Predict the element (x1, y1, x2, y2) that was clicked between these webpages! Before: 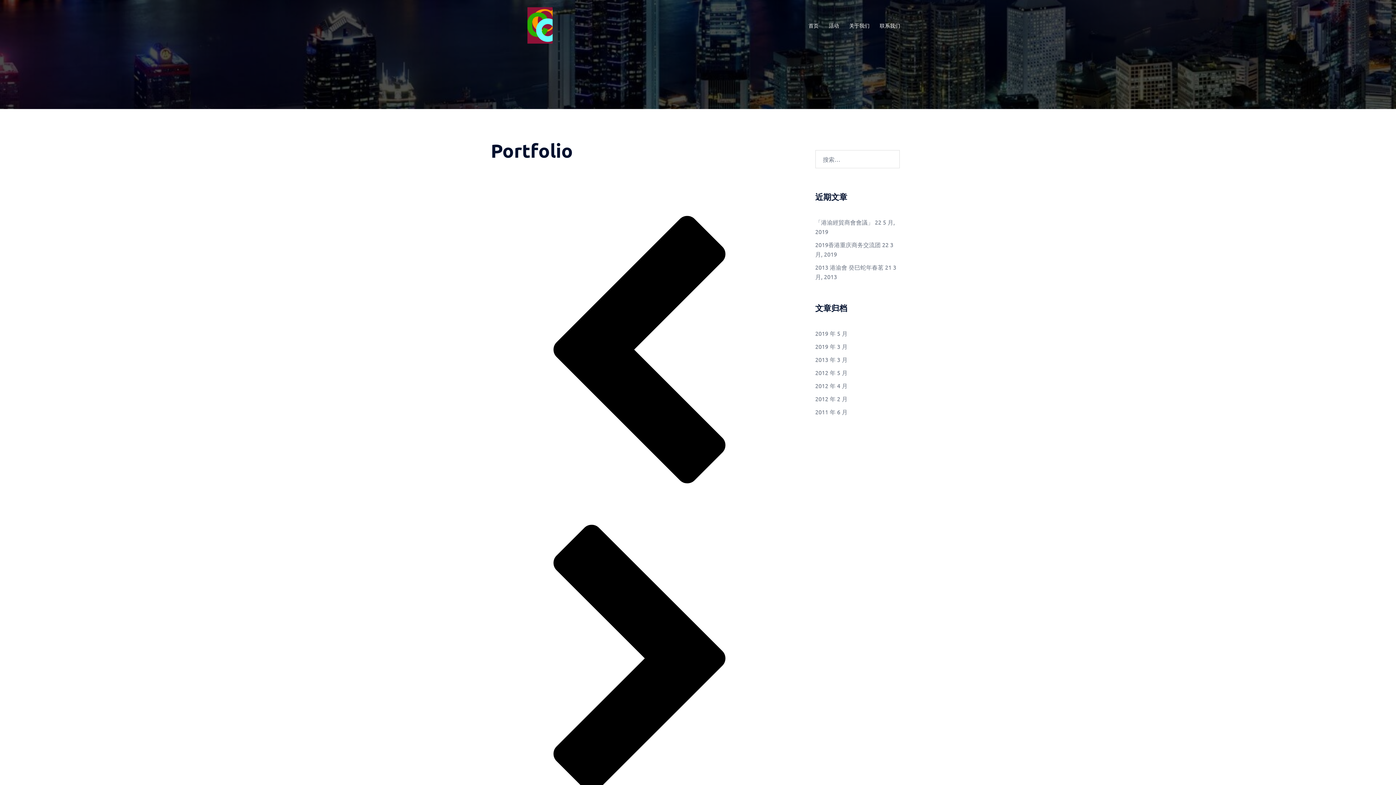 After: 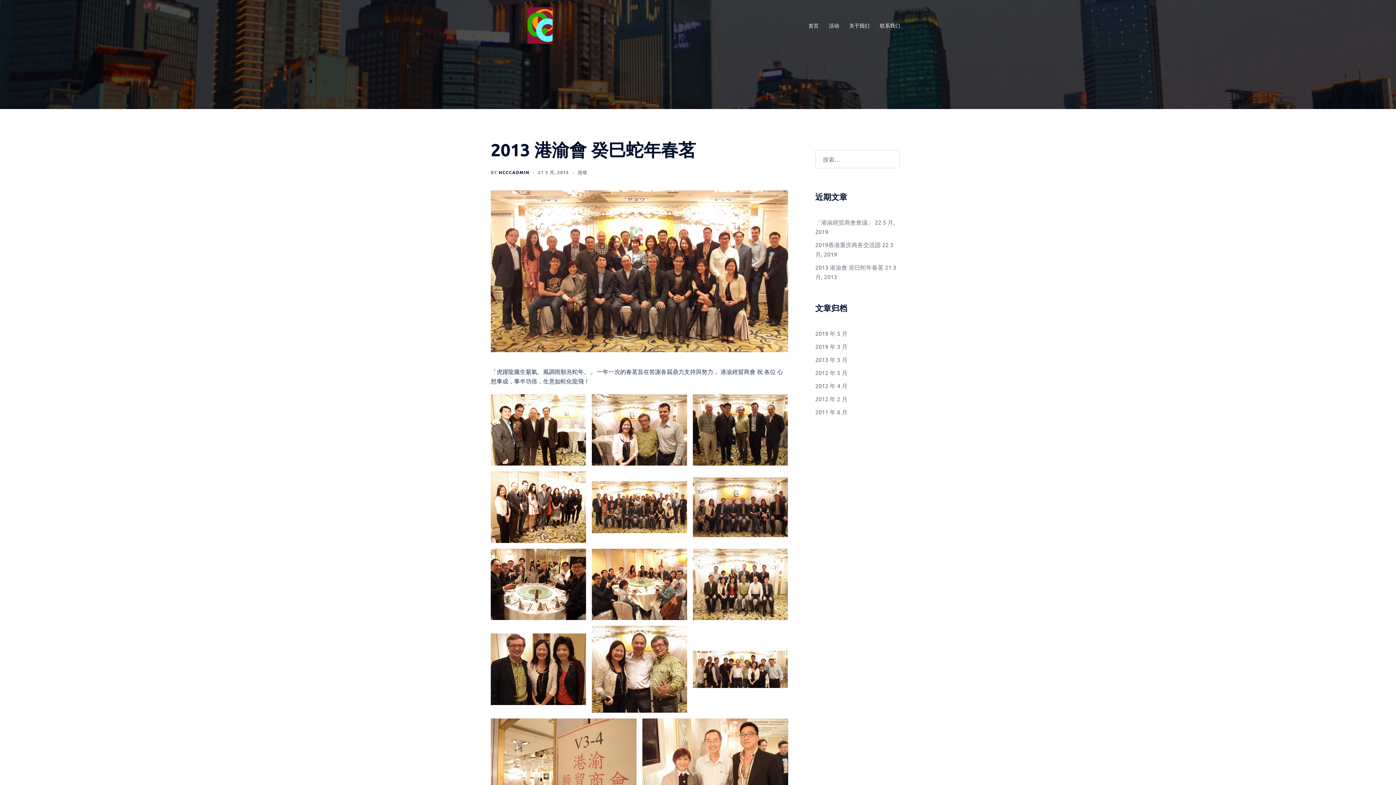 Action: label: 2013 港渝會 癸巳蛇年春茗 bbox: (815, 263, 883, 270)